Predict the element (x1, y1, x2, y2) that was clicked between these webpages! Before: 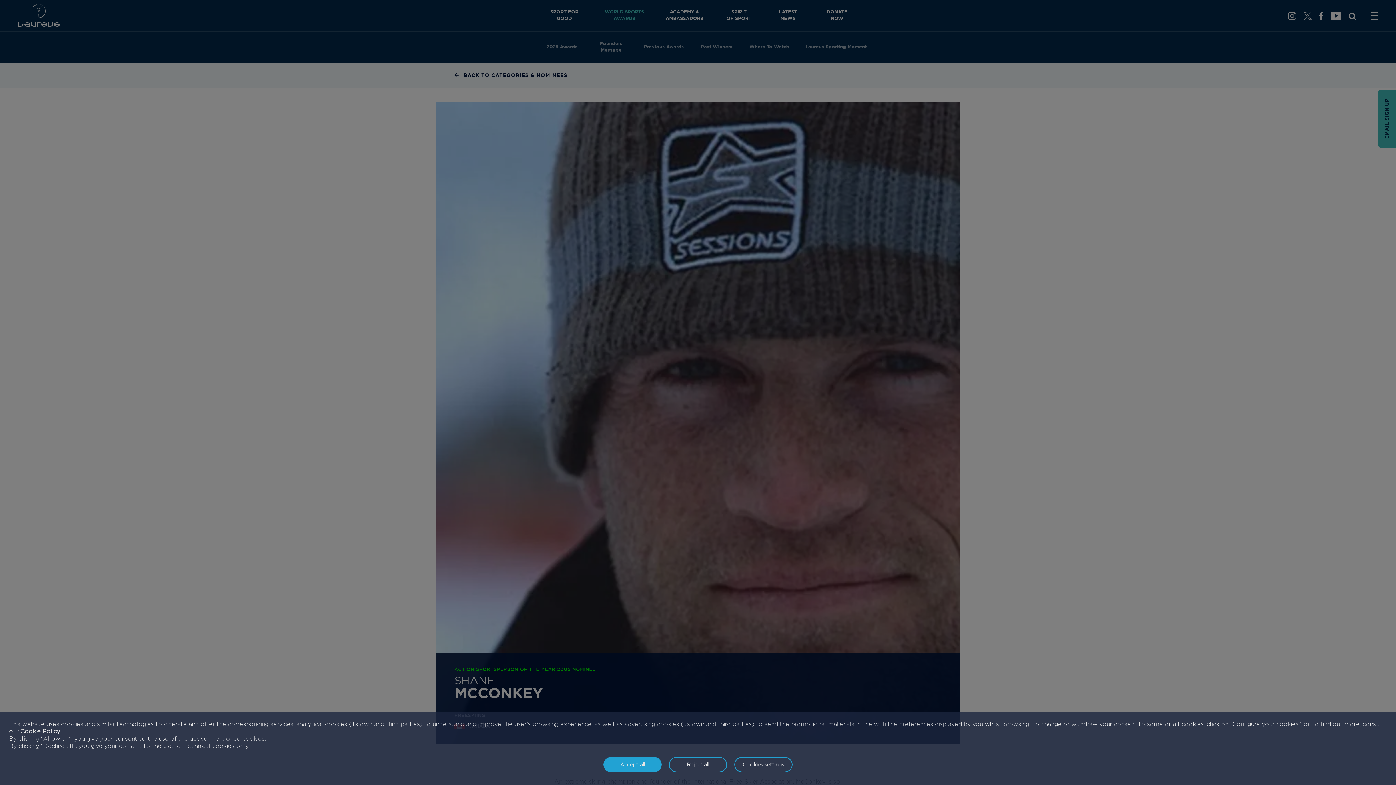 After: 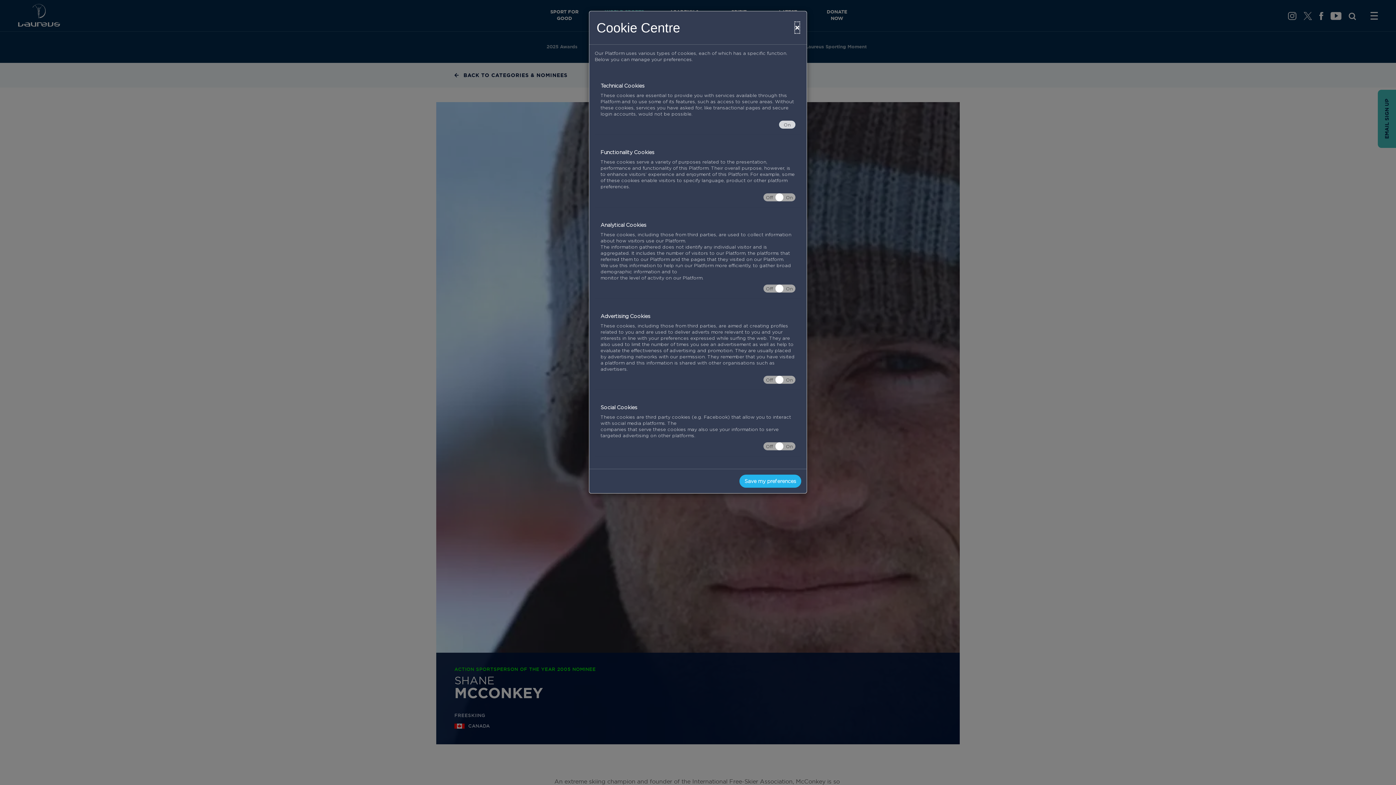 Action: label: Cookies settings bbox: (734, 757, 792, 772)